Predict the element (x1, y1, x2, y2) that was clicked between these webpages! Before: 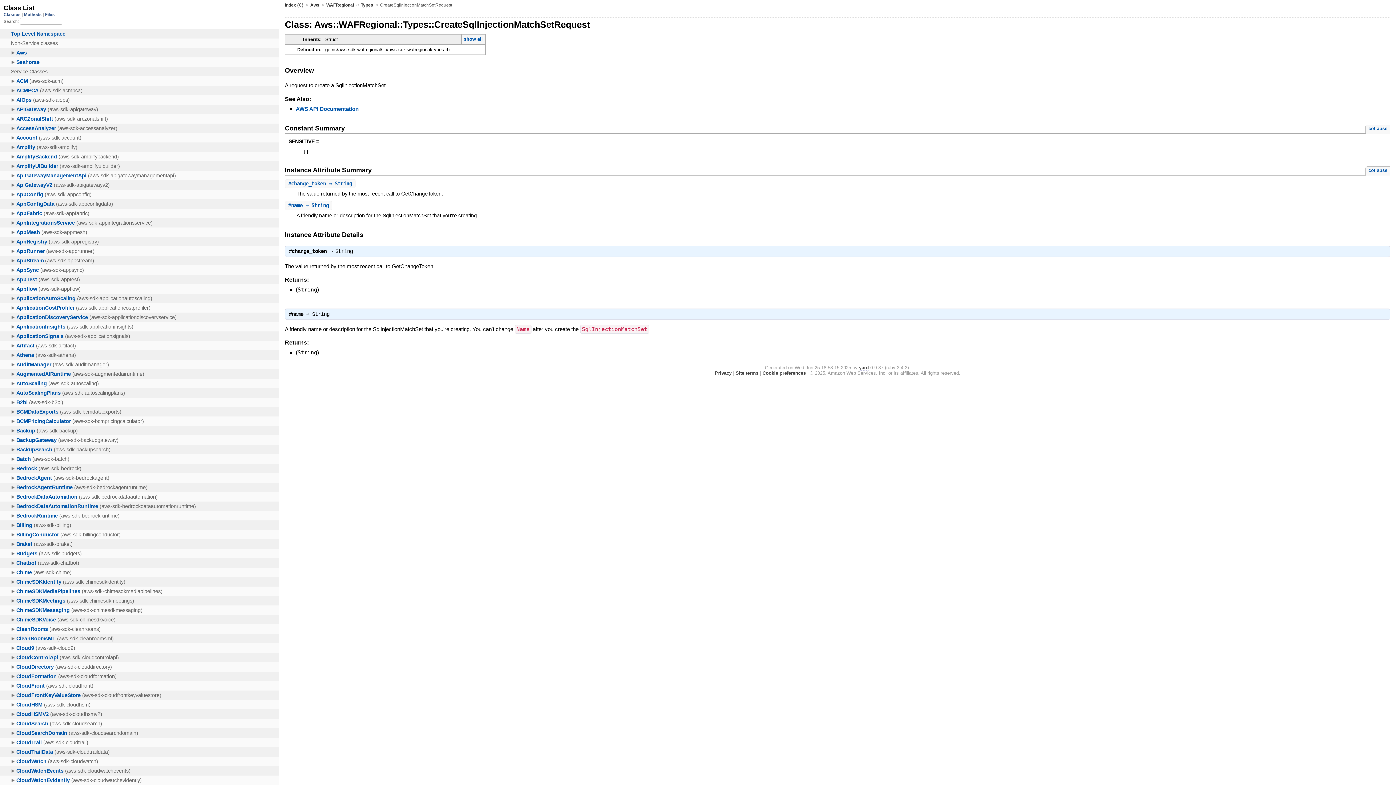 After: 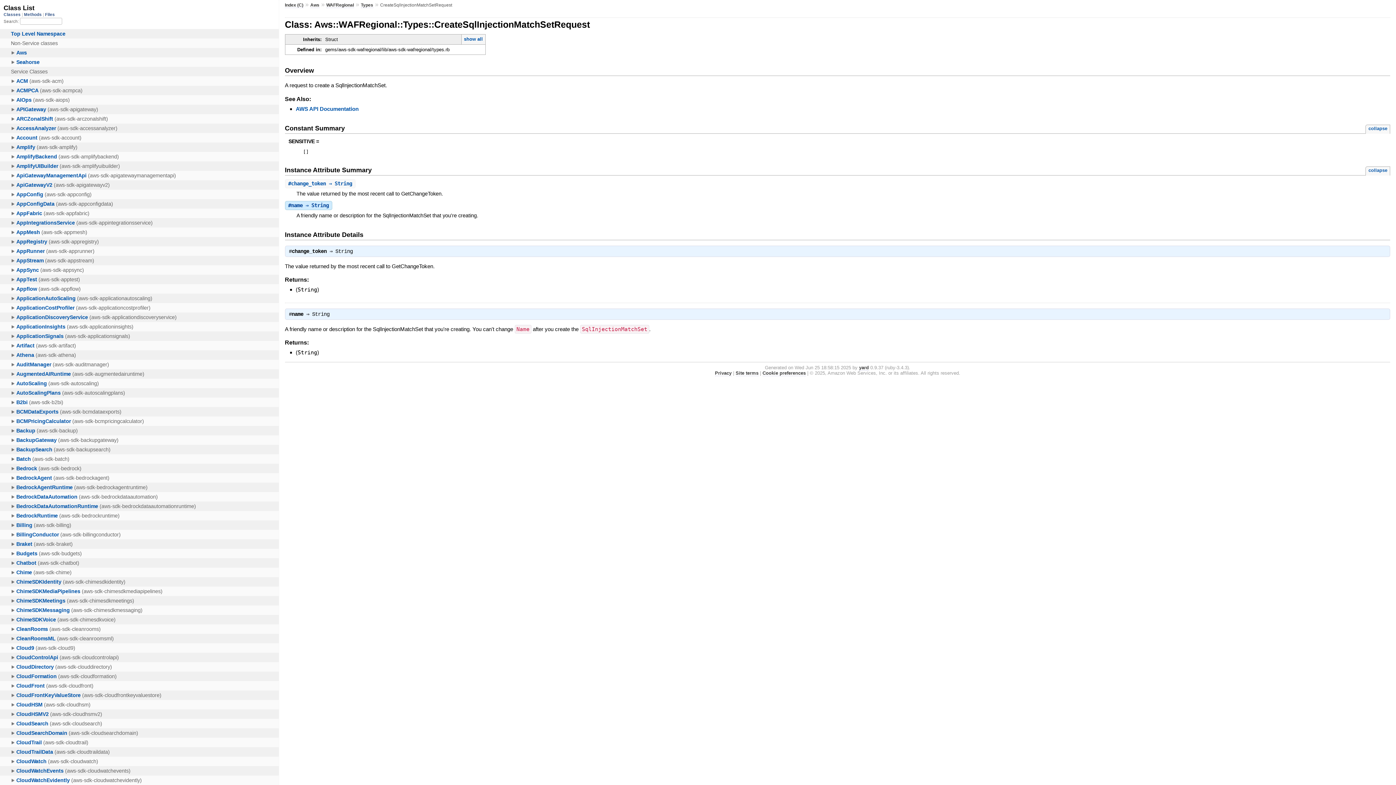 Action: bbox: (288, 202, 328, 208) label: #name ⇒ String